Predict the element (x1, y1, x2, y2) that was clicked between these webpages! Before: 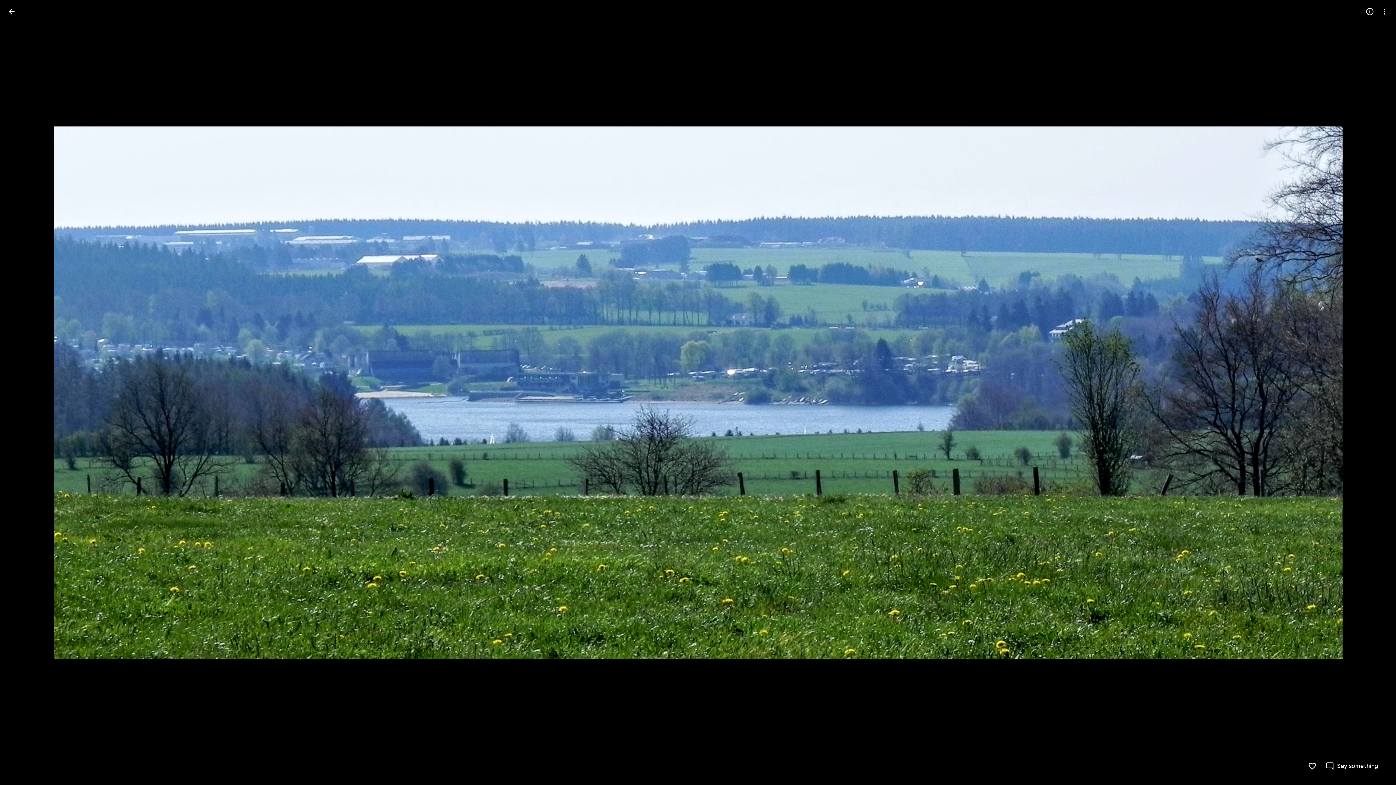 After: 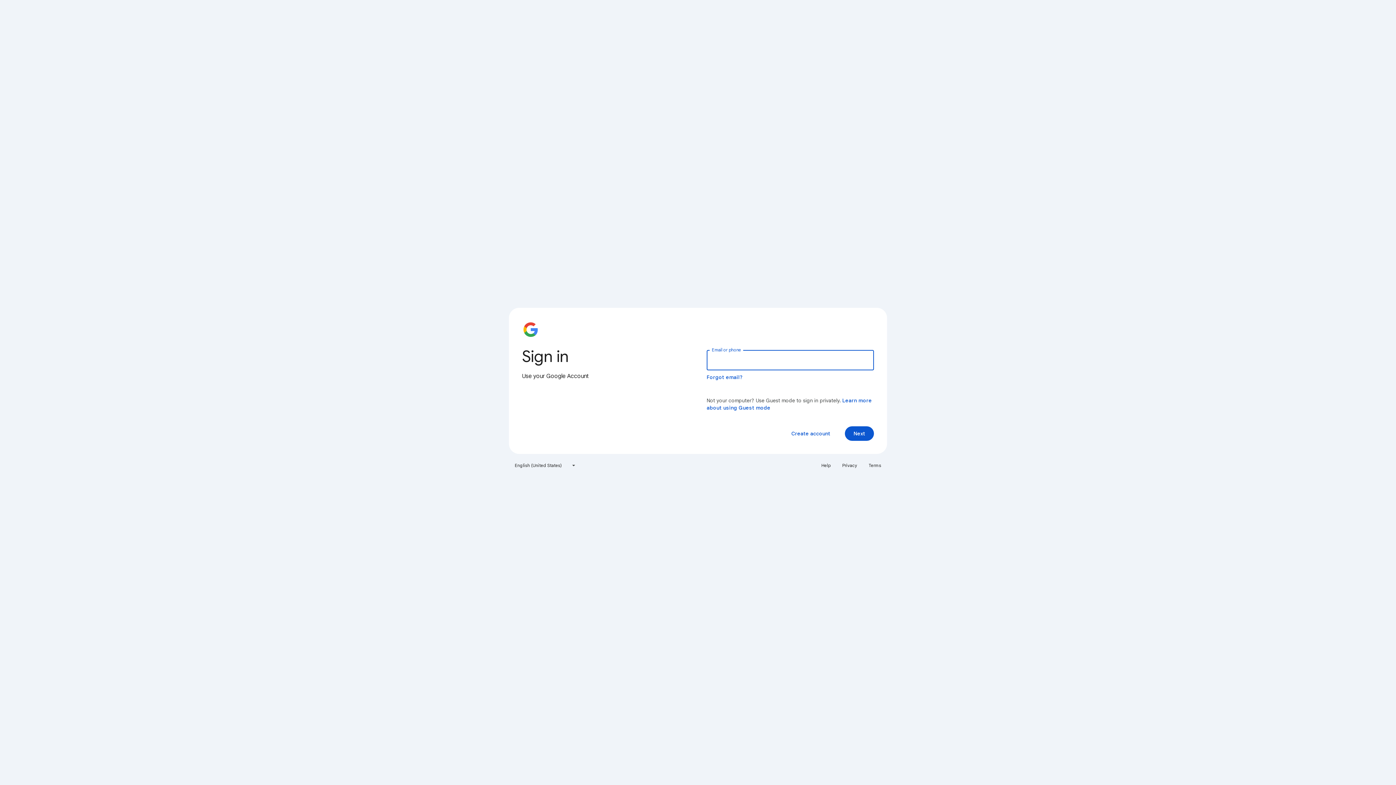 Action: bbox: (1308, 762, 1317, 770) label: Like